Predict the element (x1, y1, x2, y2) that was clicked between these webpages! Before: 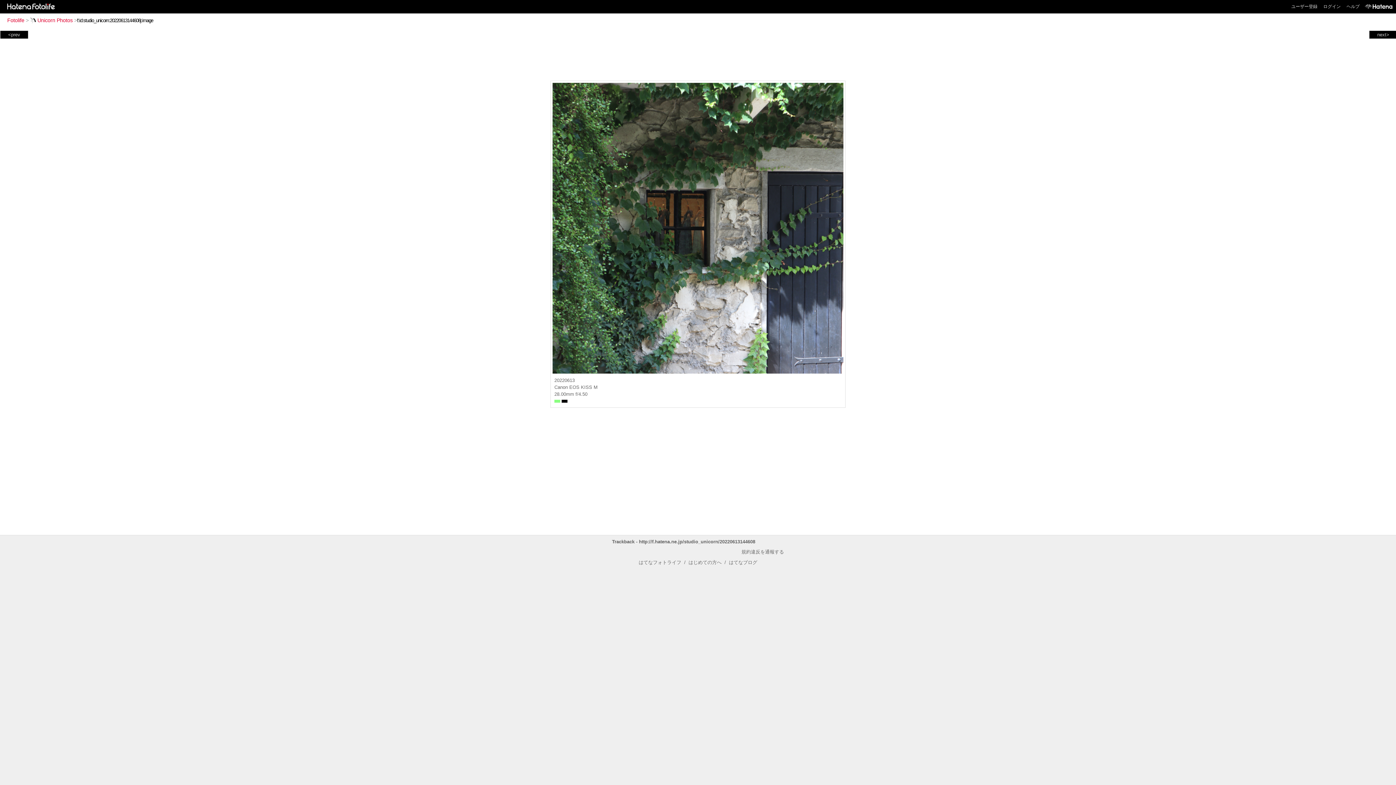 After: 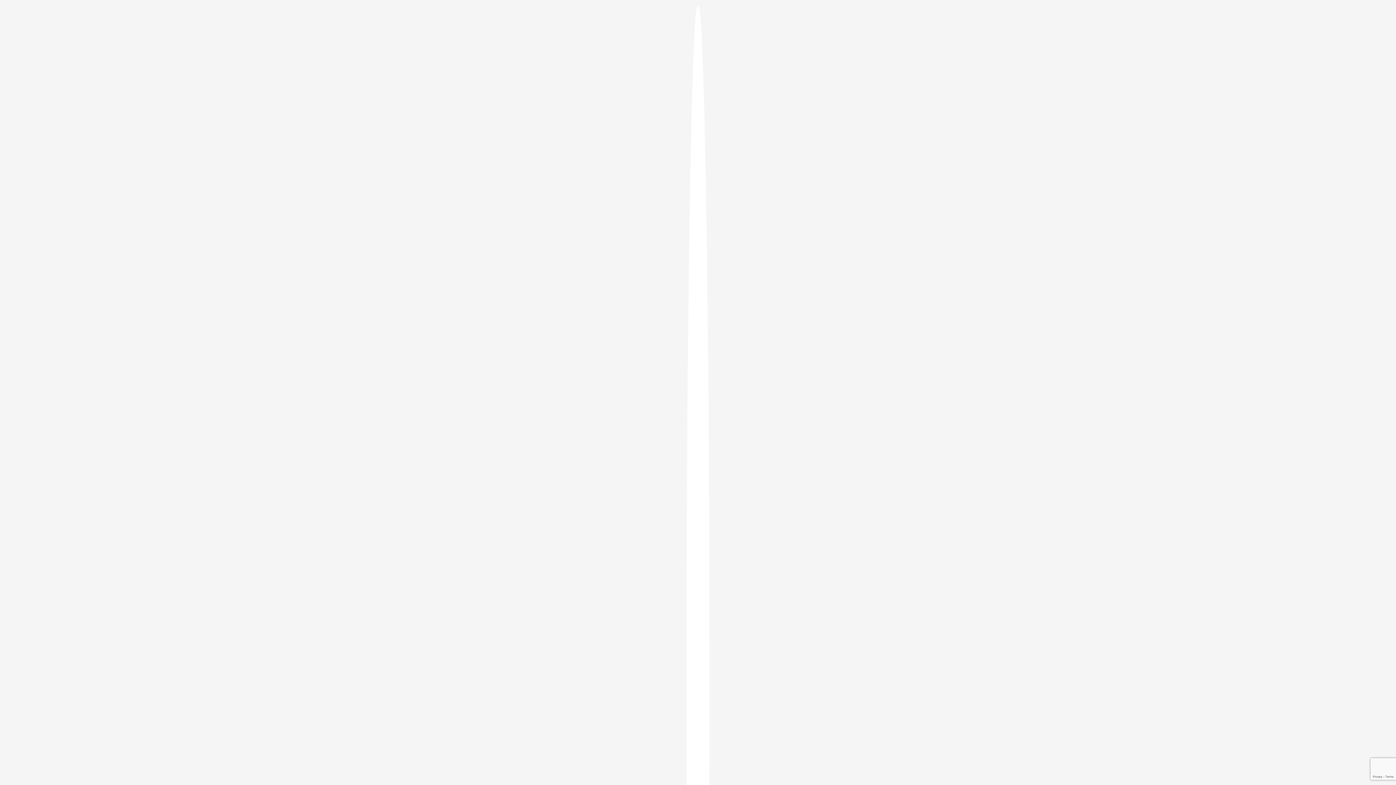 Action: bbox: (1323, 4, 1341, 9) label: ログイン